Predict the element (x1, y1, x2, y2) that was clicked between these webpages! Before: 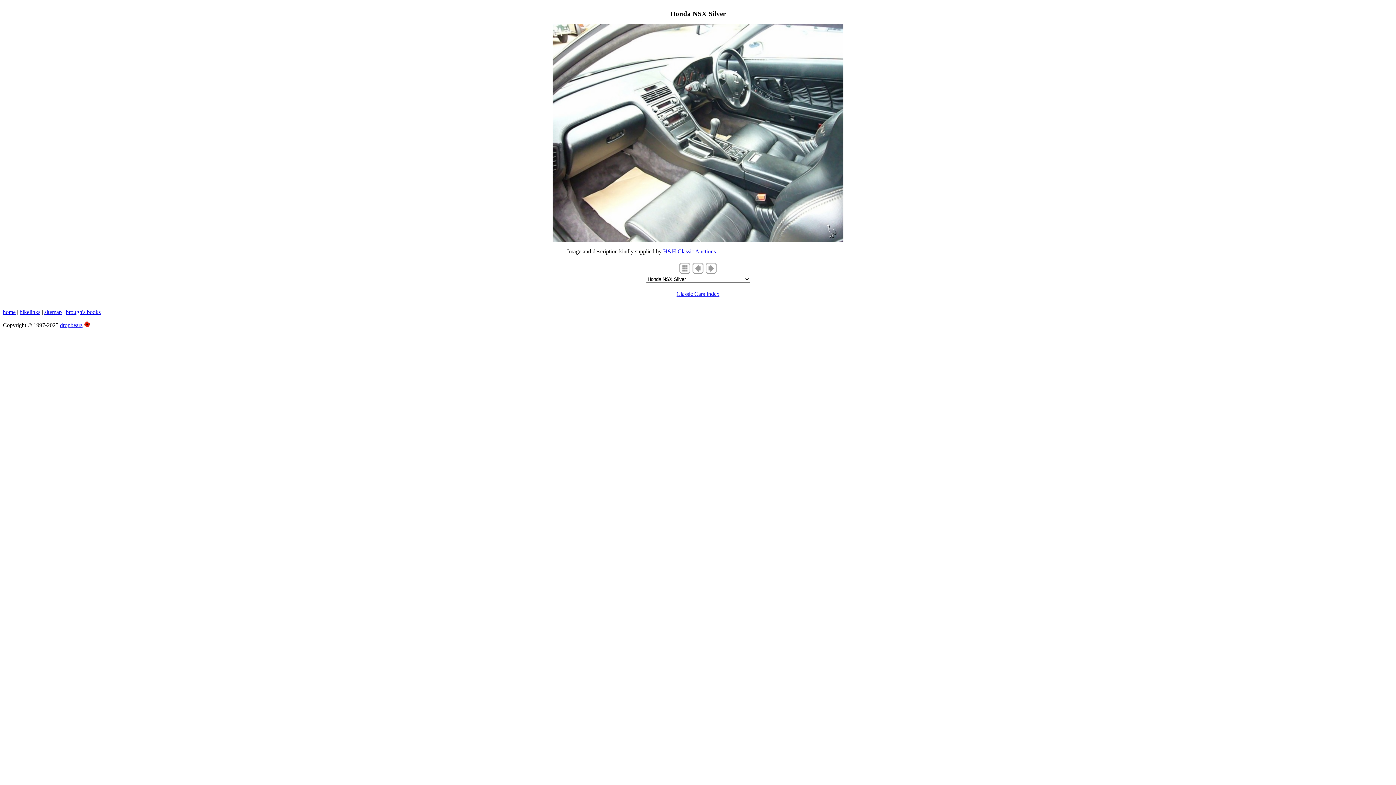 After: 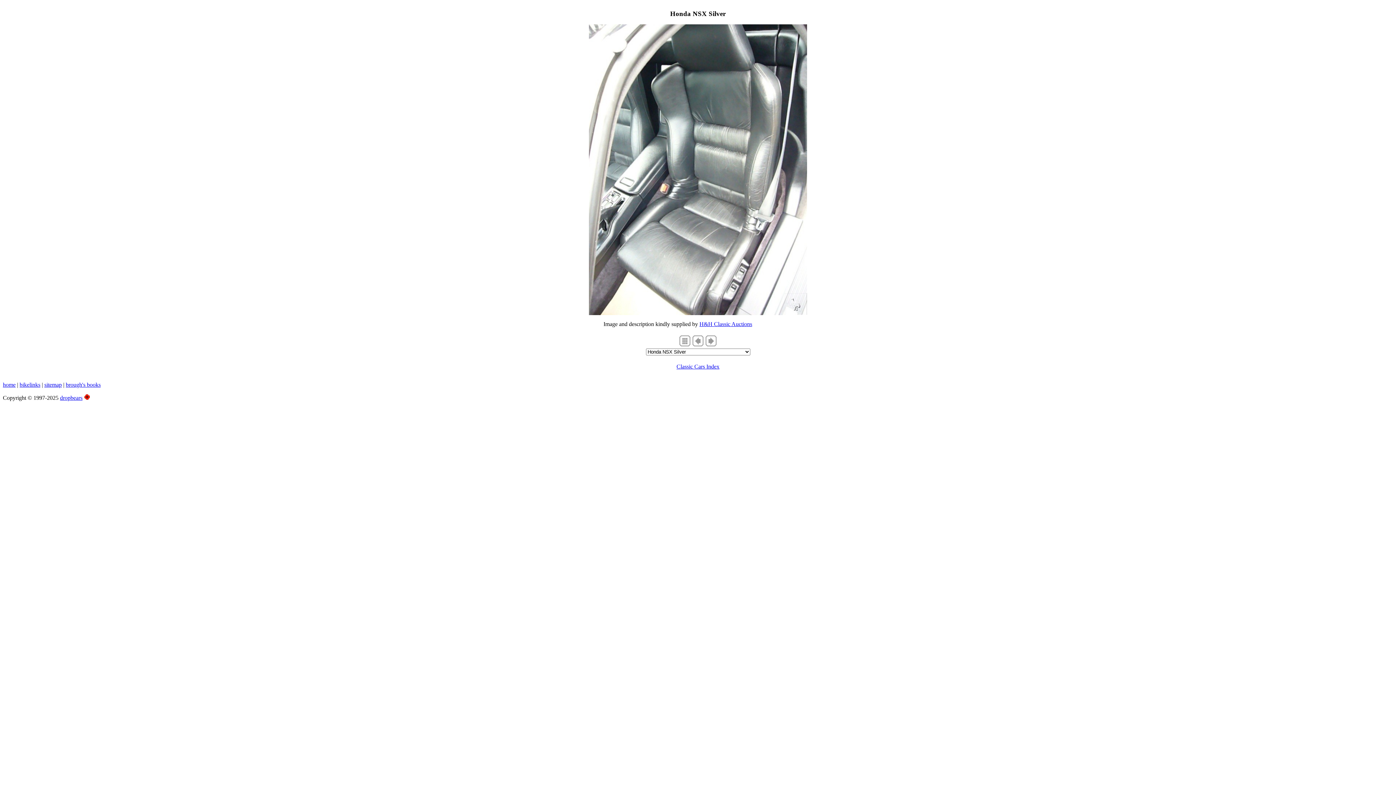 Action: bbox: (705, 268, 716, 275)